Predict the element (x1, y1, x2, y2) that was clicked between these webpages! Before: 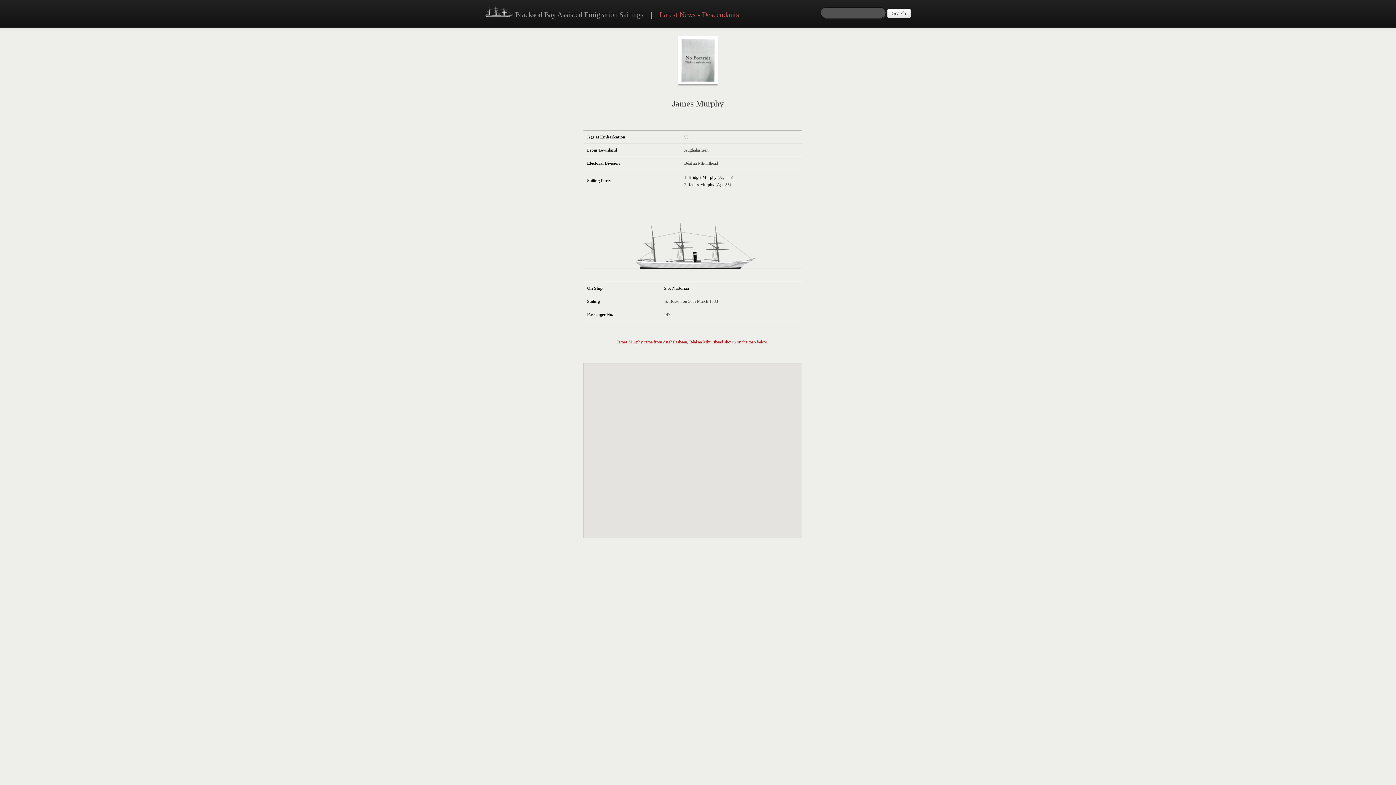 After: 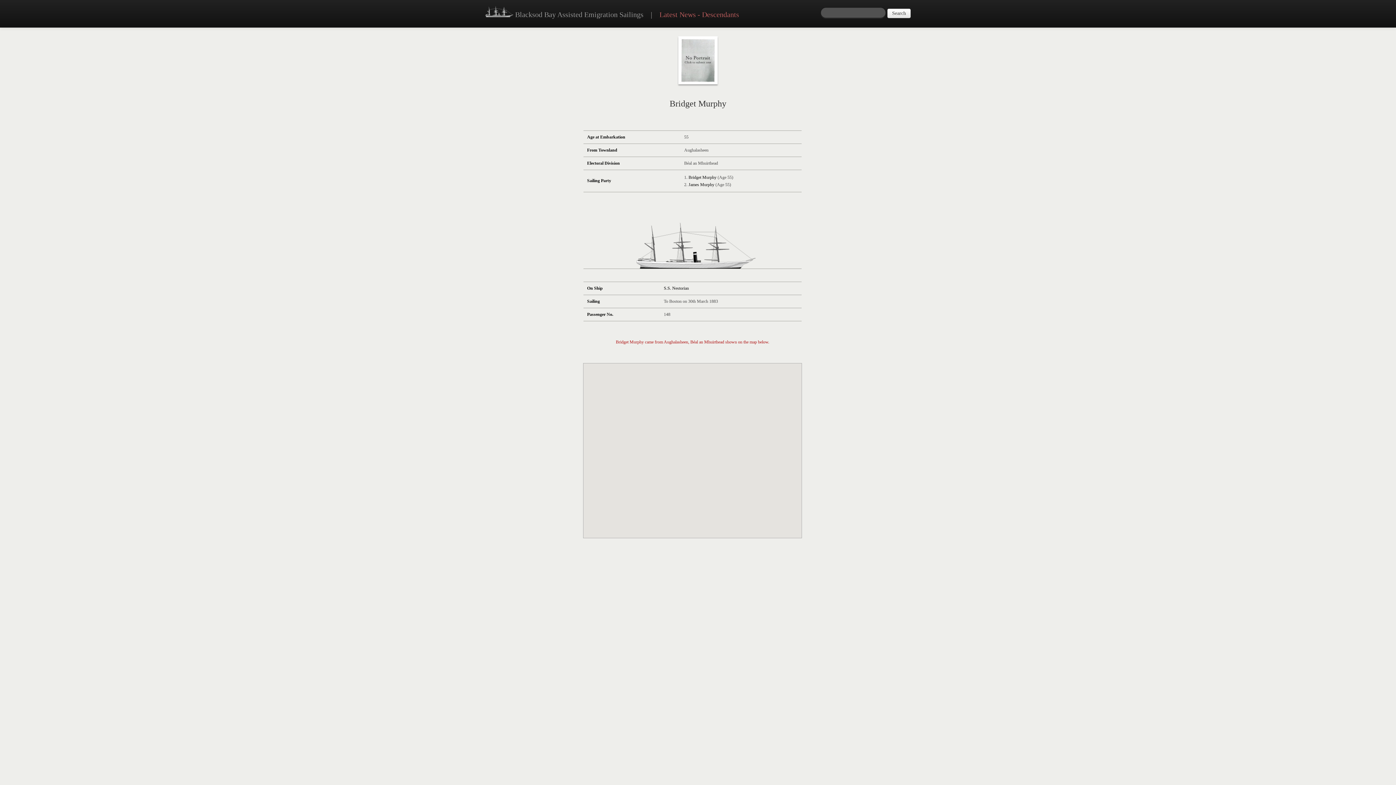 Action: bbox: (688, 174, 716, 180) label: Bridget Murphy